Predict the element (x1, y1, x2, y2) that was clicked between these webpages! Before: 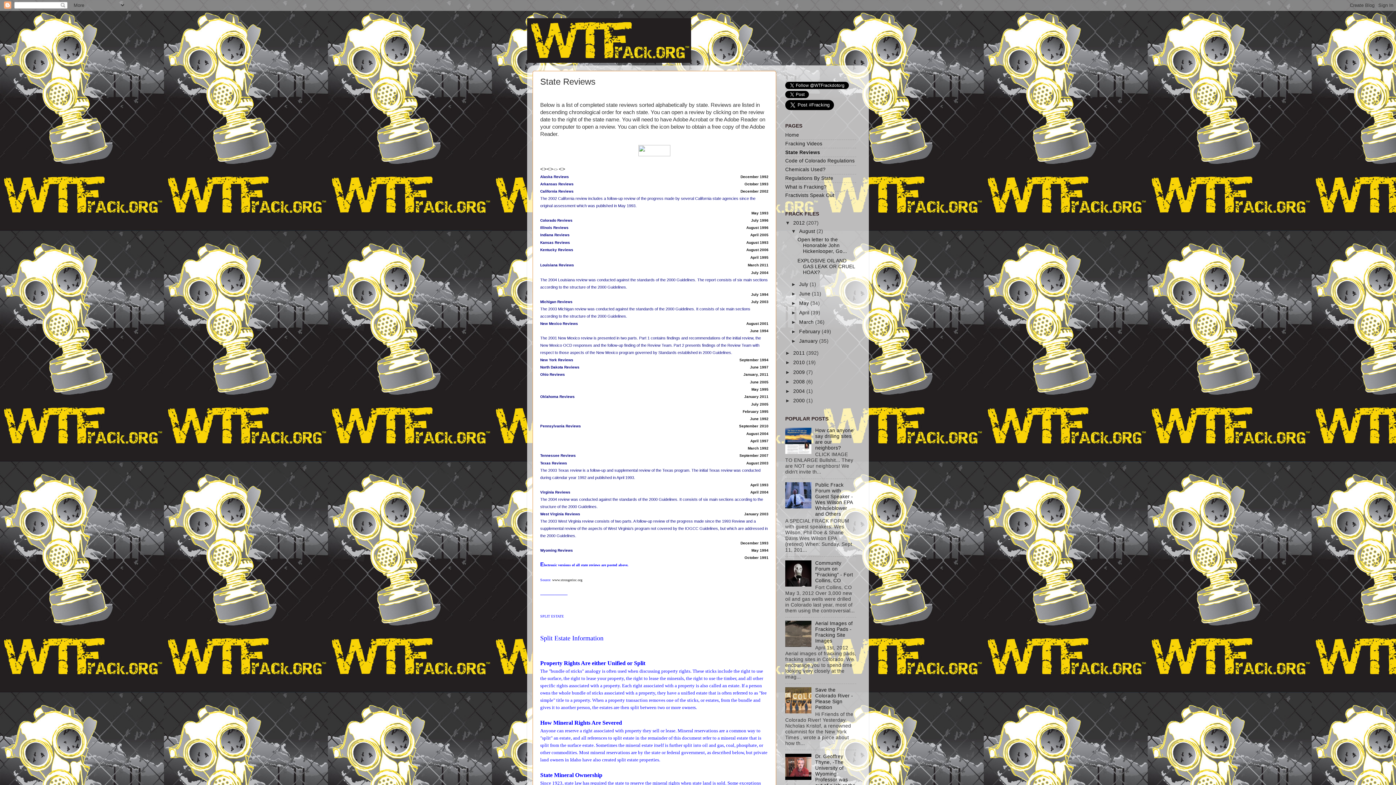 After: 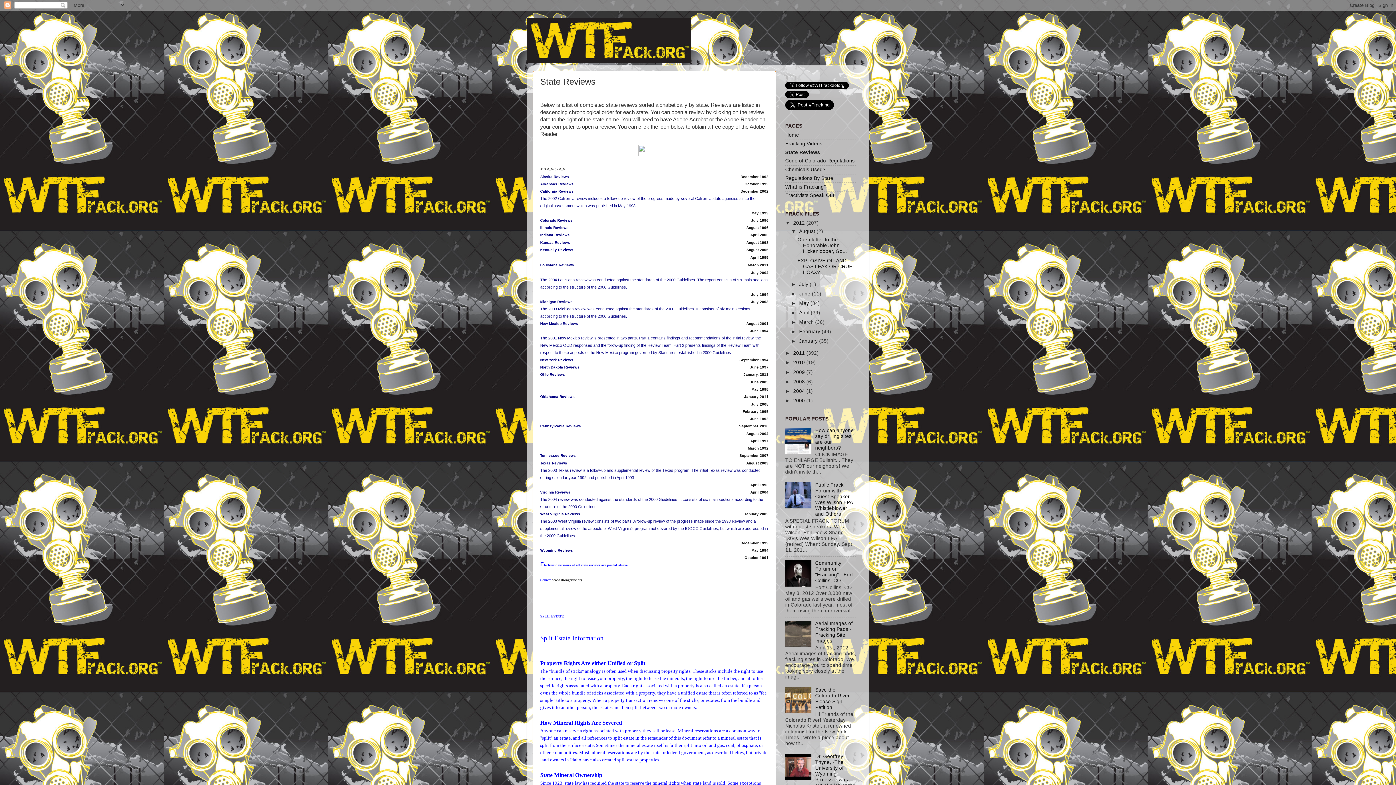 Action: label: ►   bbox: (791, 300, 799, 306)